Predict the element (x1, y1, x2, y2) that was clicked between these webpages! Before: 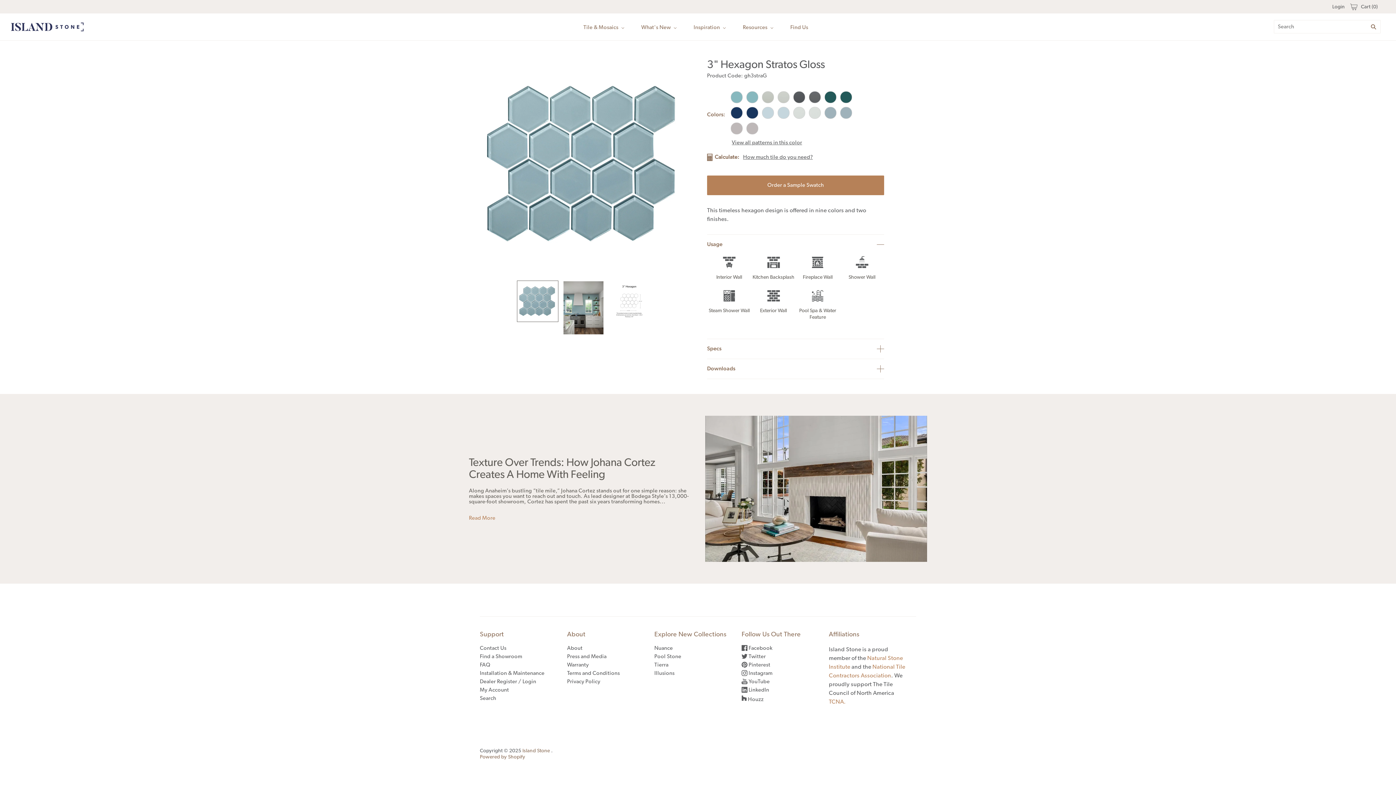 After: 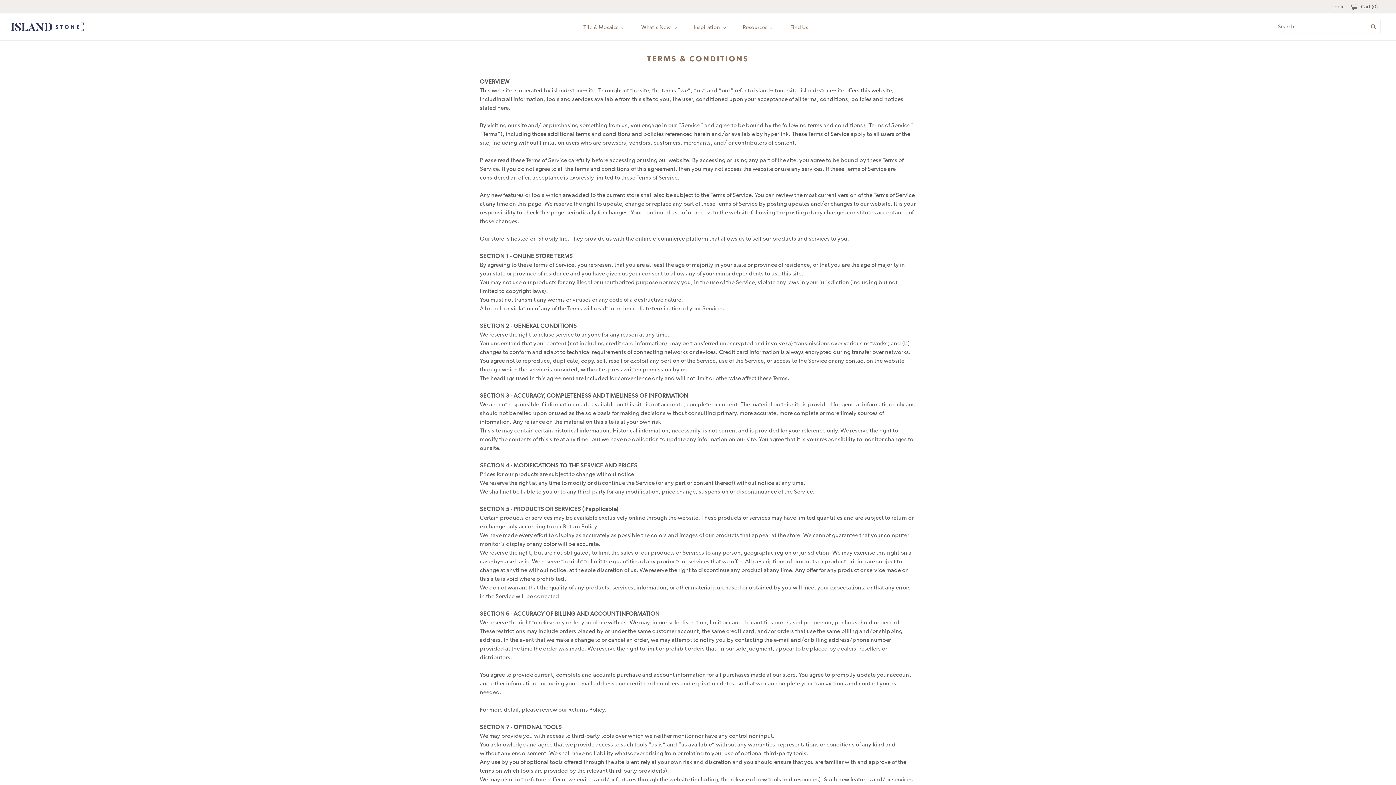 Action: bbox: (567, 670, 620, 676) label: Terms and Conditions